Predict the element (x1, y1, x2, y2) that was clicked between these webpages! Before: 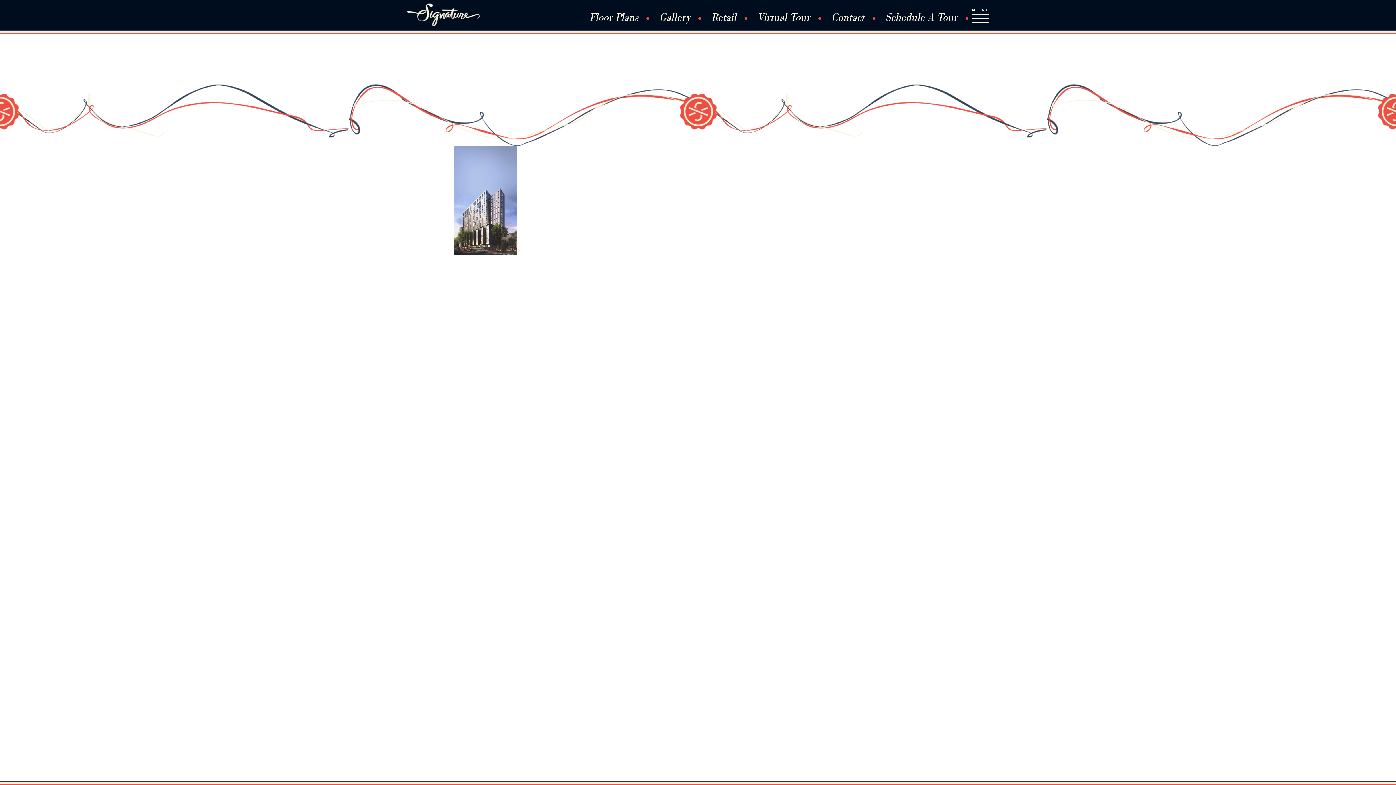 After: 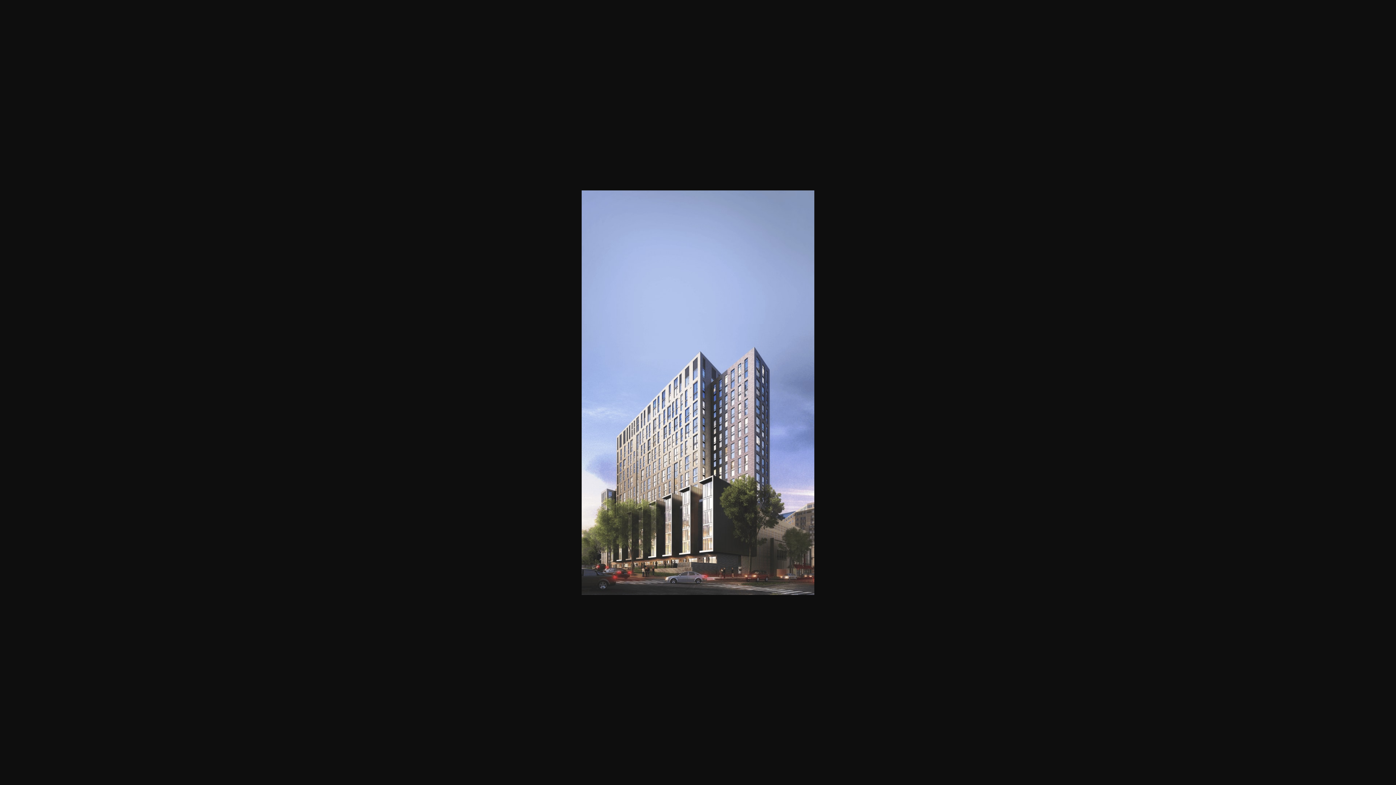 Action: bbox: (453, 146, 942, 255)